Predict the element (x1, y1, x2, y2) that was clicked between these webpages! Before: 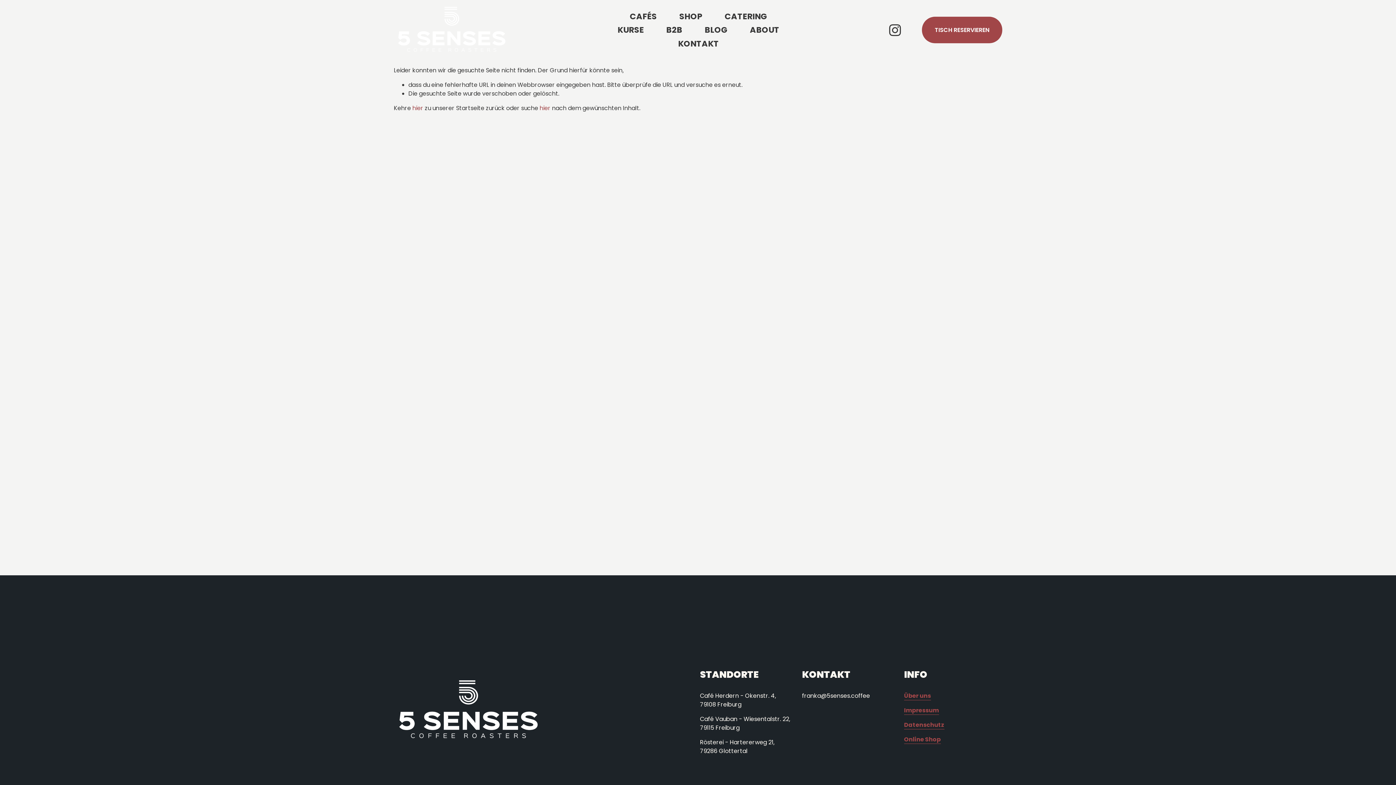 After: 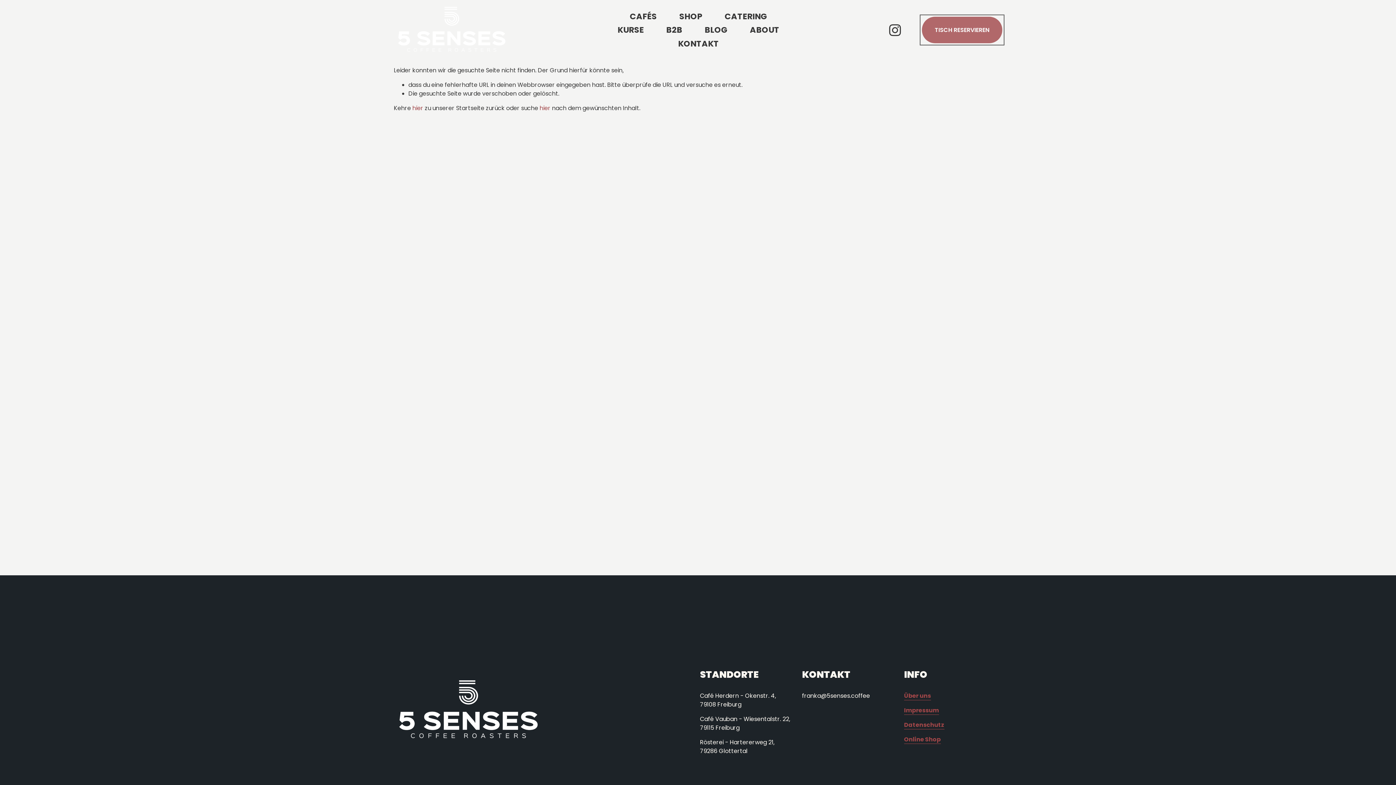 Action: bbox: (922, 16, 1002, 43) label: TISCH RESERVIEREN